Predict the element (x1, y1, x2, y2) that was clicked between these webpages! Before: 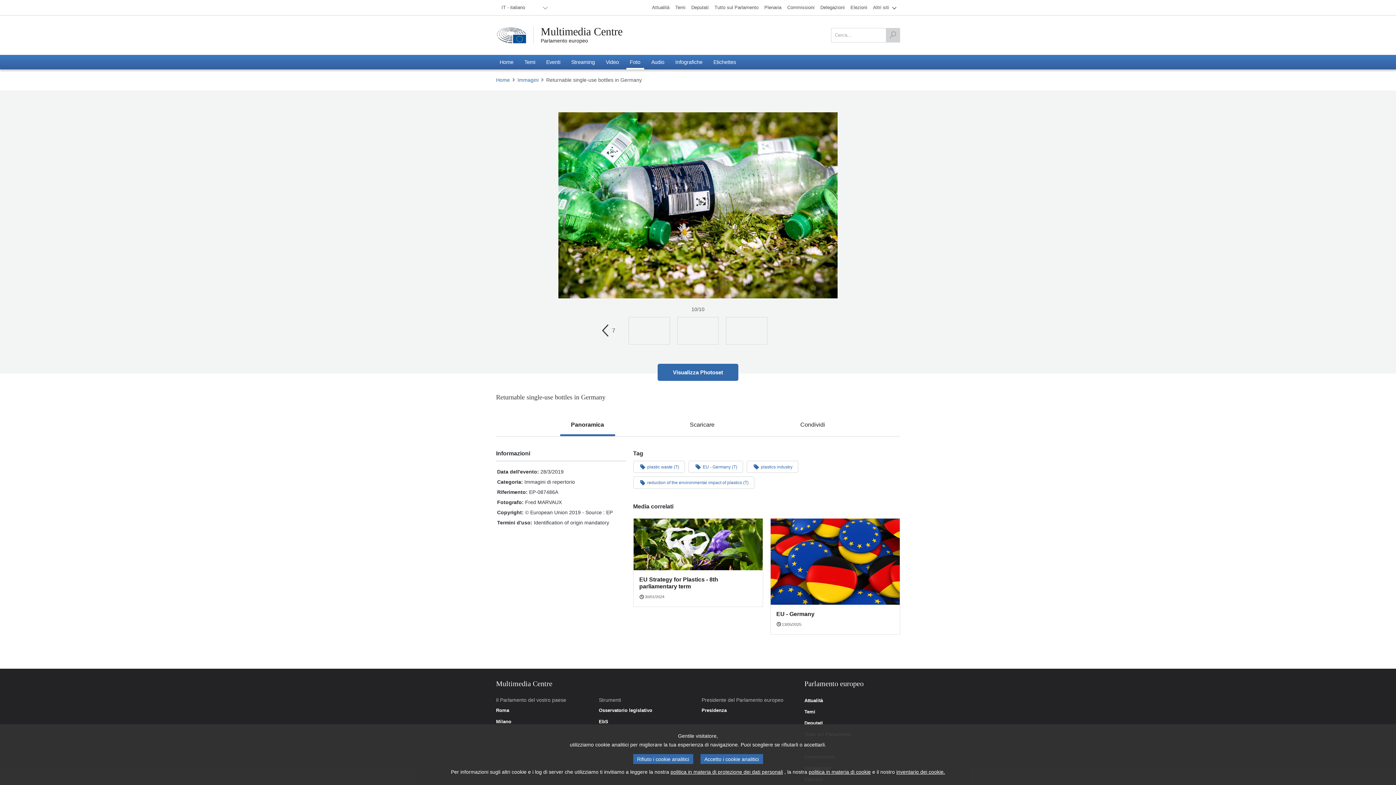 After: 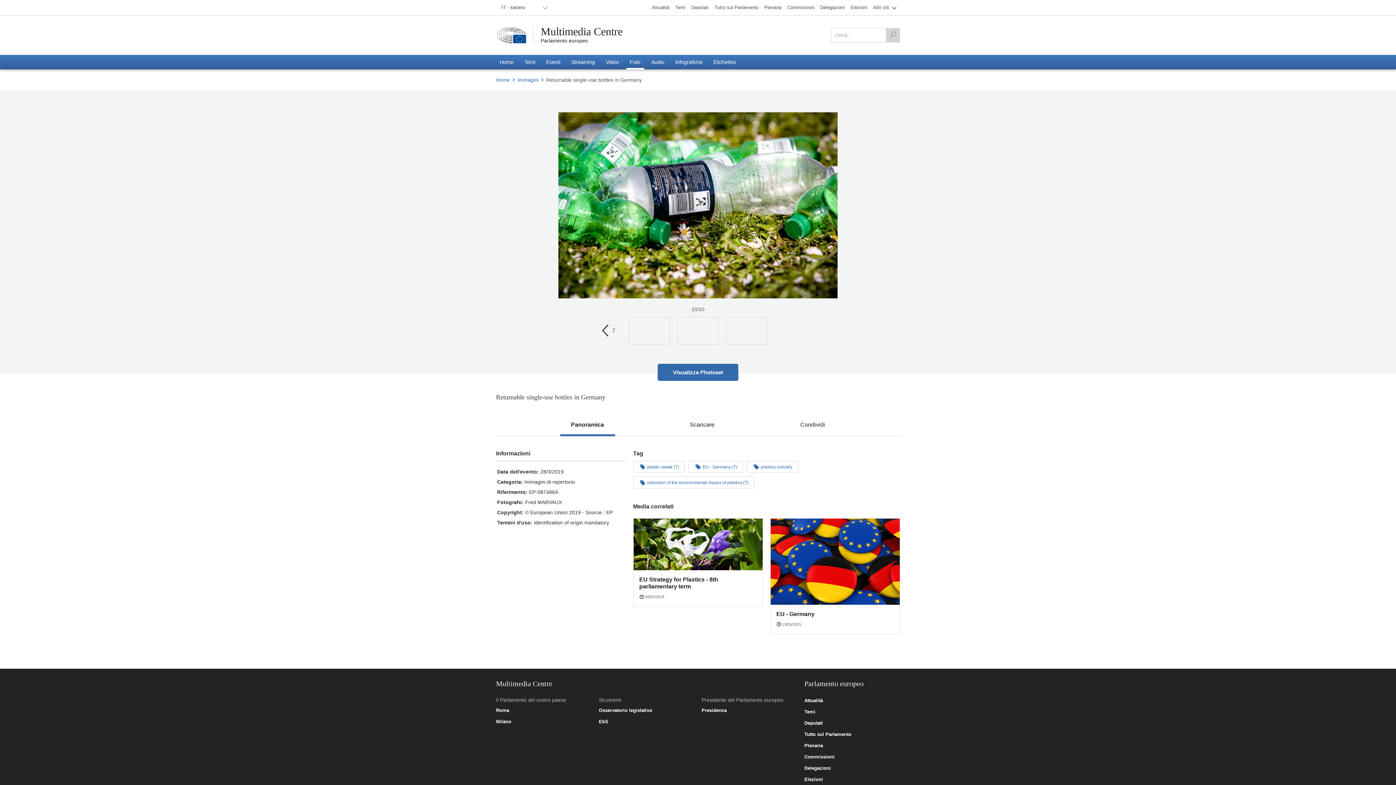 Action: bbox: (700, 754, 763, 764) label: Accetto i cookie analitici